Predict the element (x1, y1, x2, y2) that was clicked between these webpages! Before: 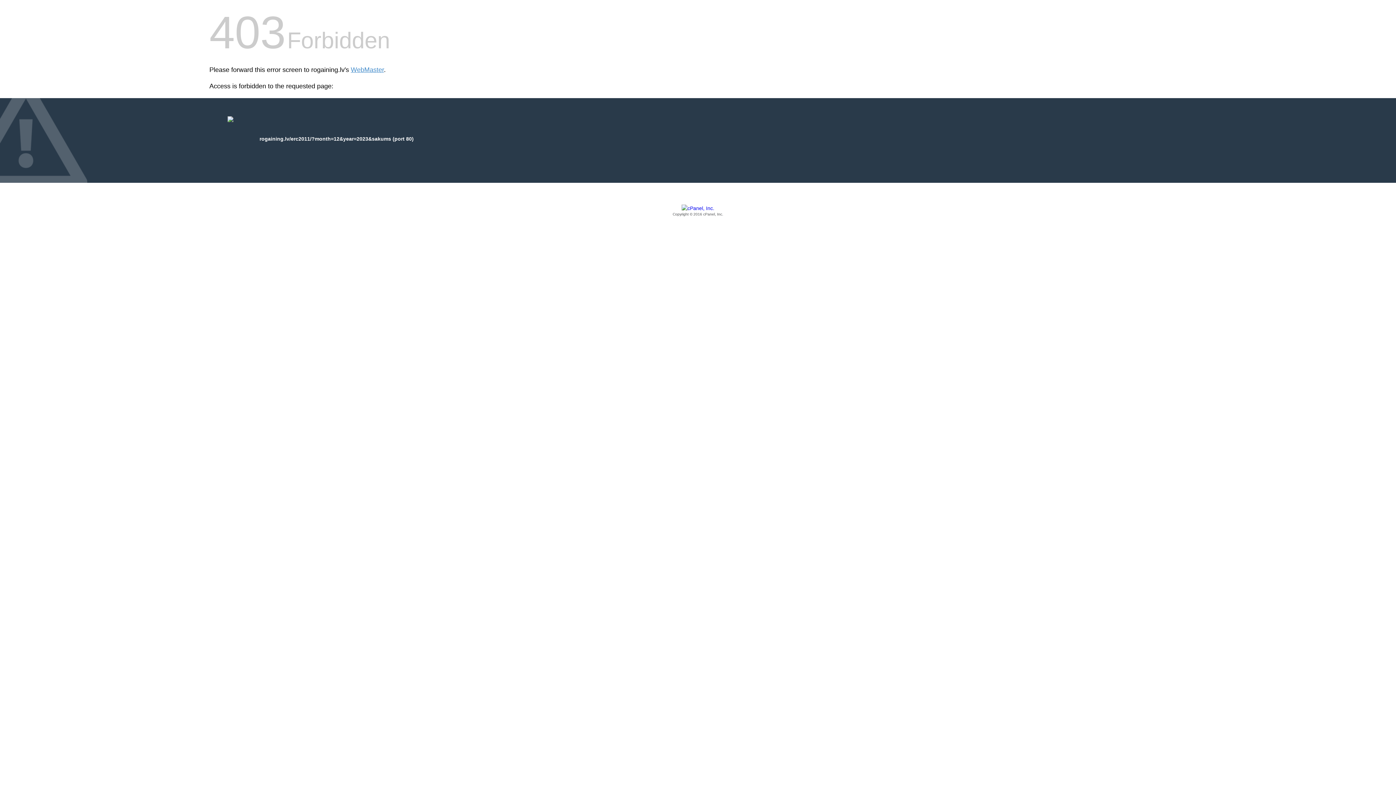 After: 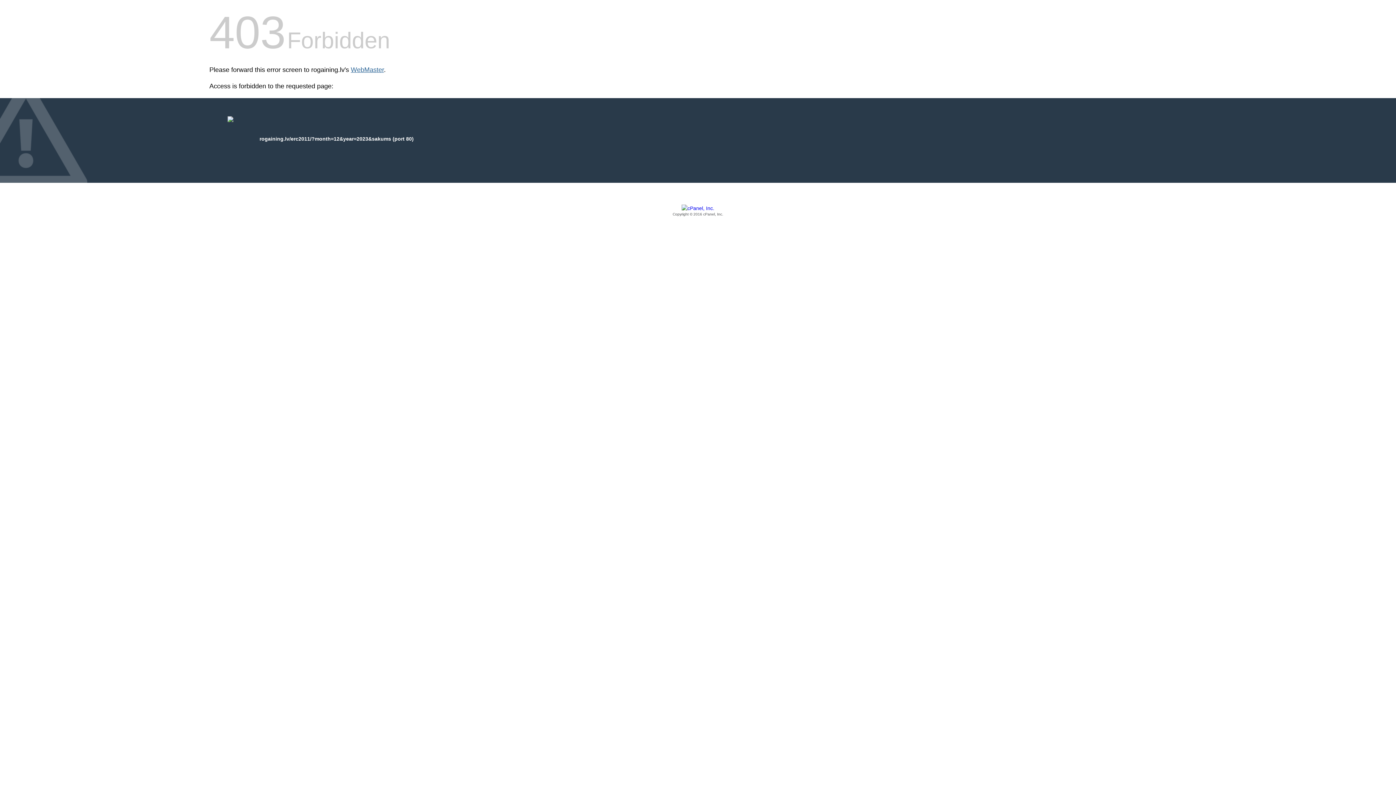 Action: bbox: (350, 66, 384, 73) label: WebMaster